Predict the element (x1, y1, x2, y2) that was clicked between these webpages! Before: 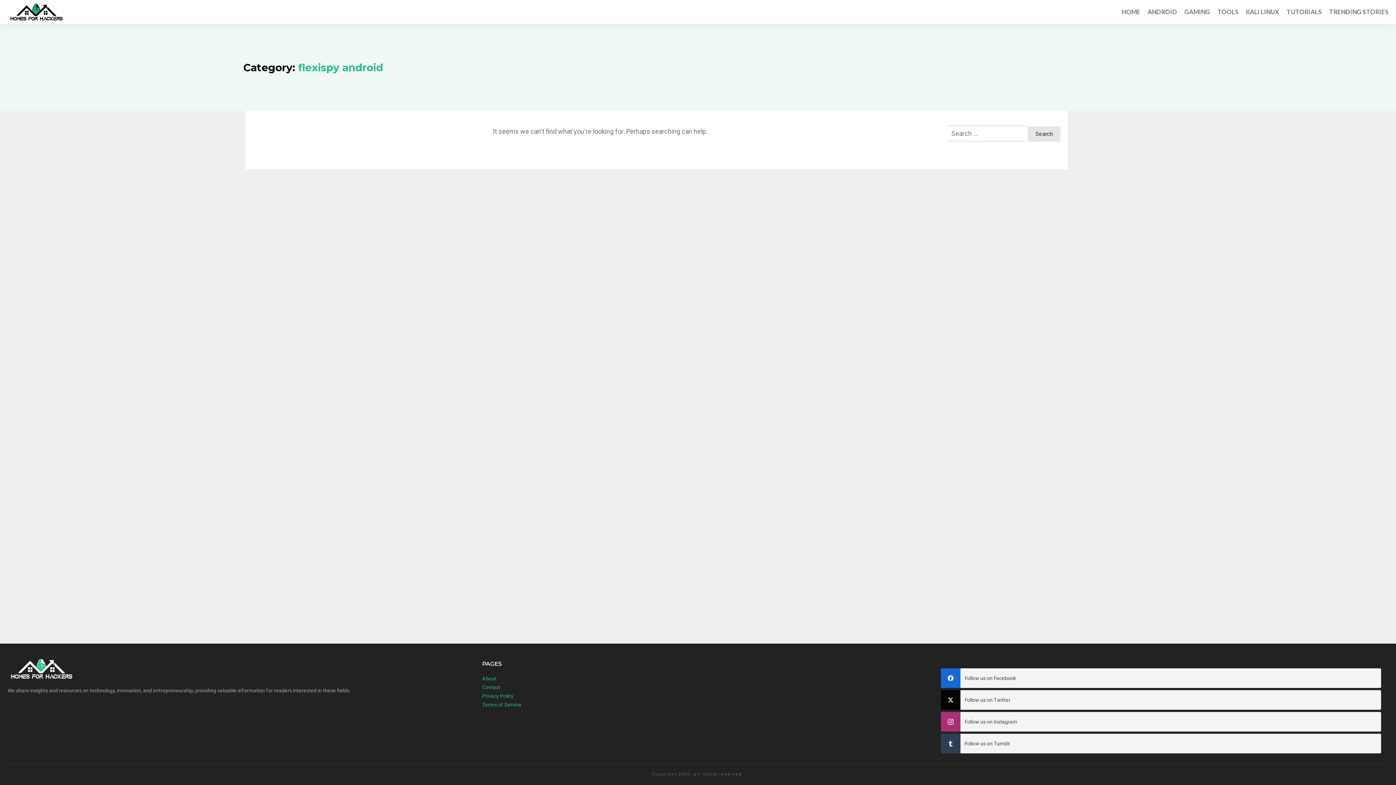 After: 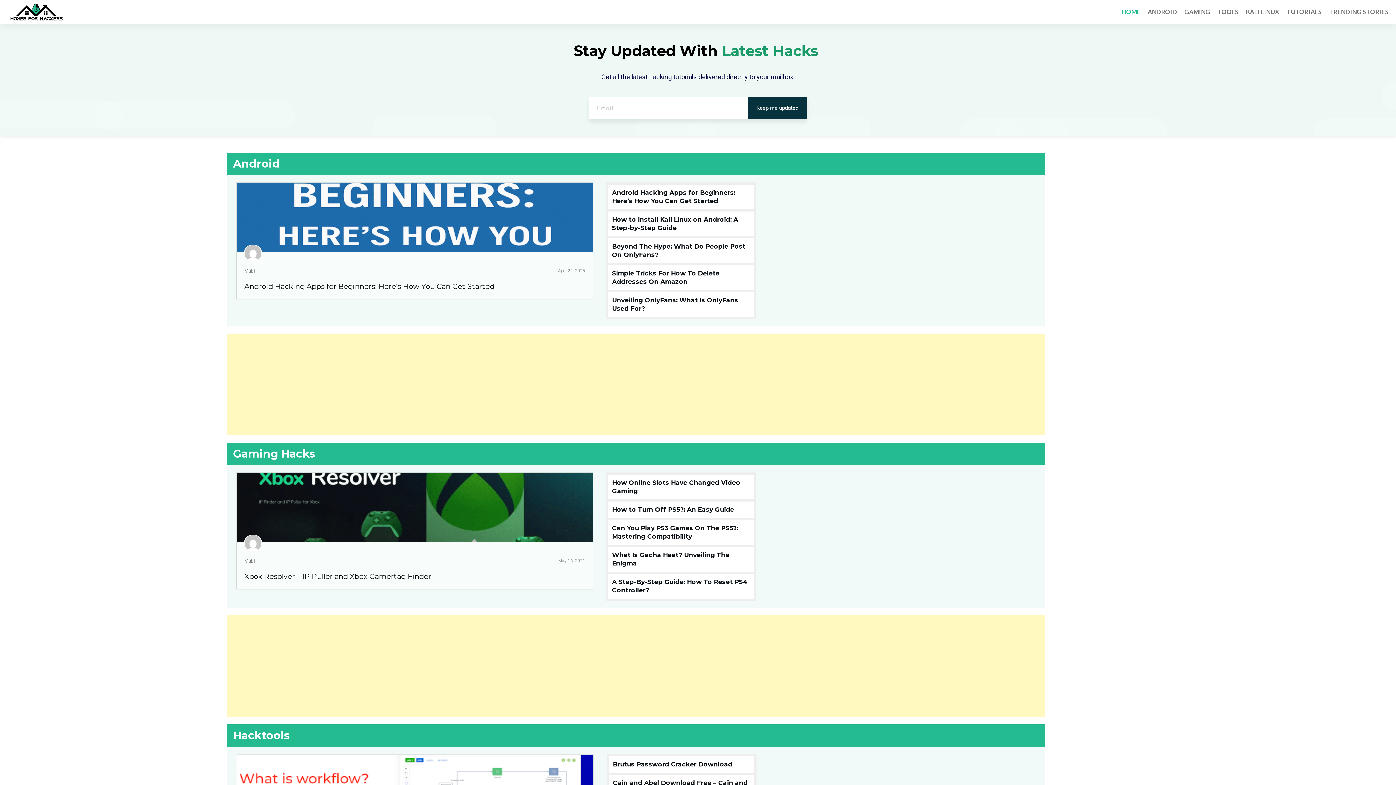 Action: label: HOME bbox: (1122, 5, 1140, 18)